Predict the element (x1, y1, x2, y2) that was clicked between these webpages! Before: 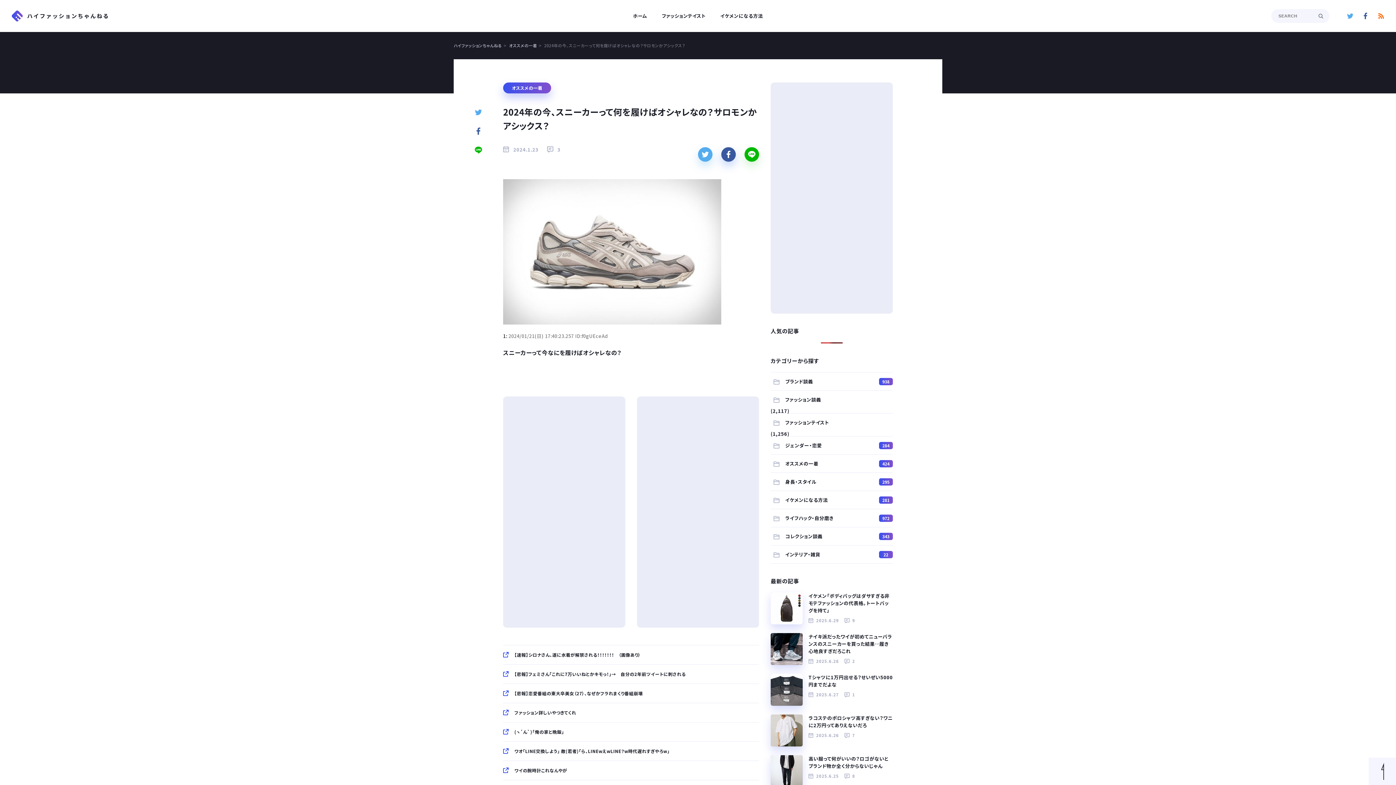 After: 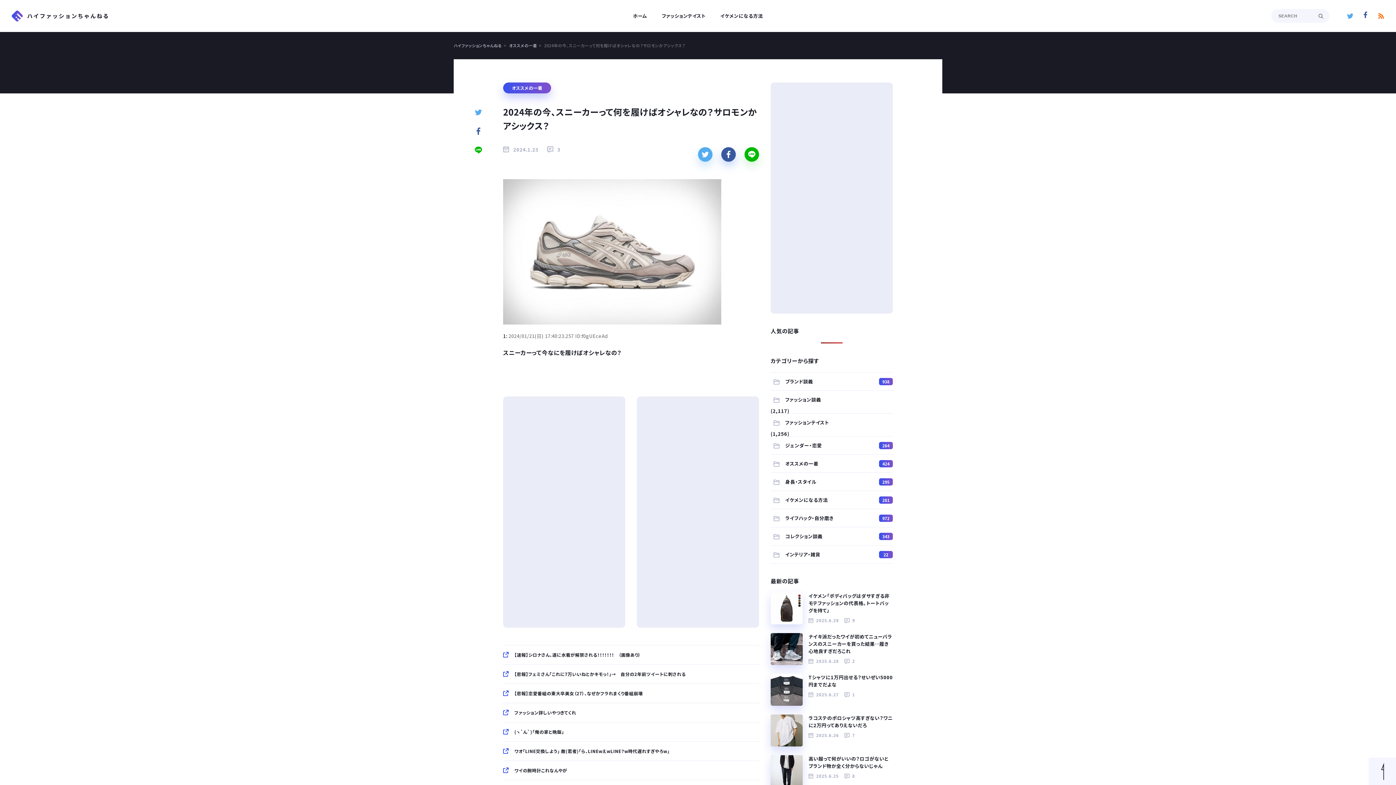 Action: bbox: (1362, 12, 1369, 19)